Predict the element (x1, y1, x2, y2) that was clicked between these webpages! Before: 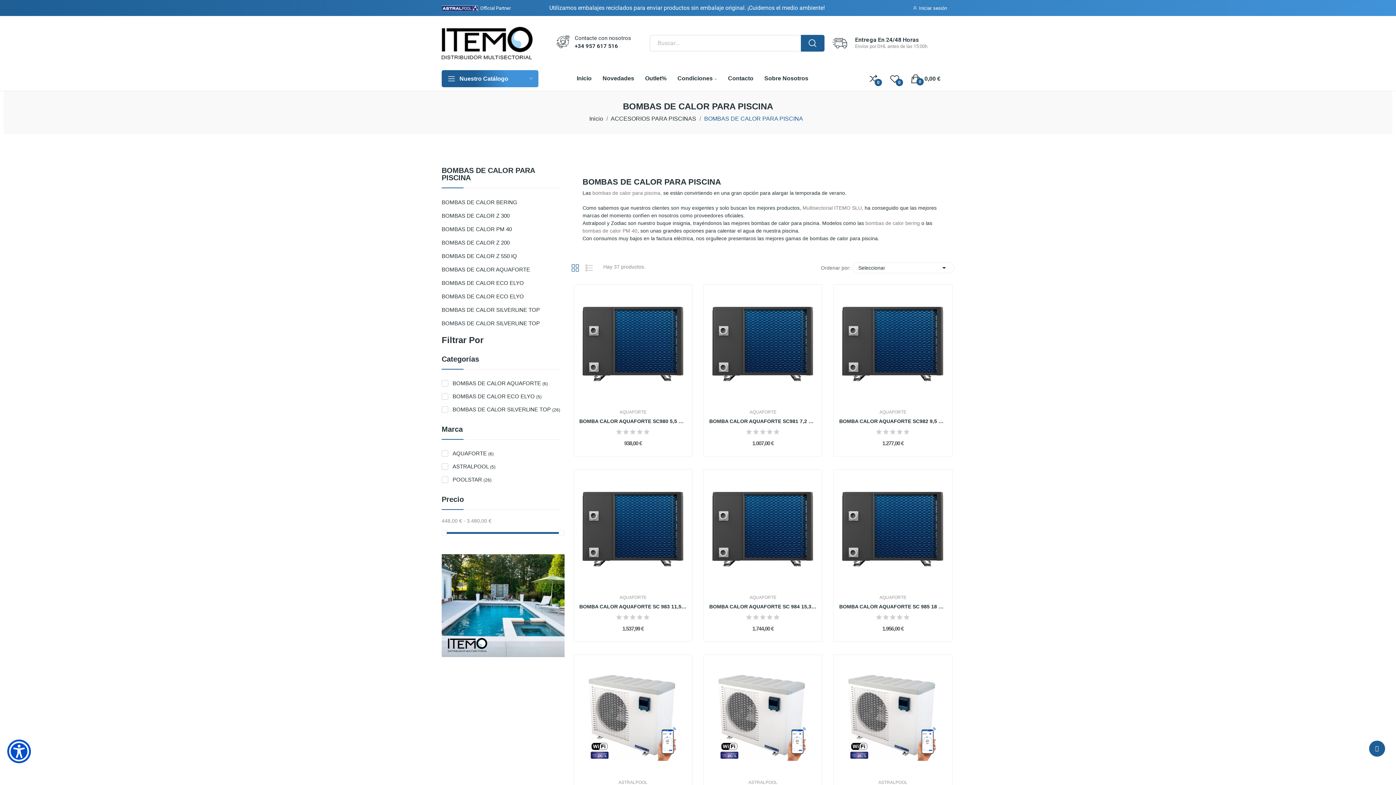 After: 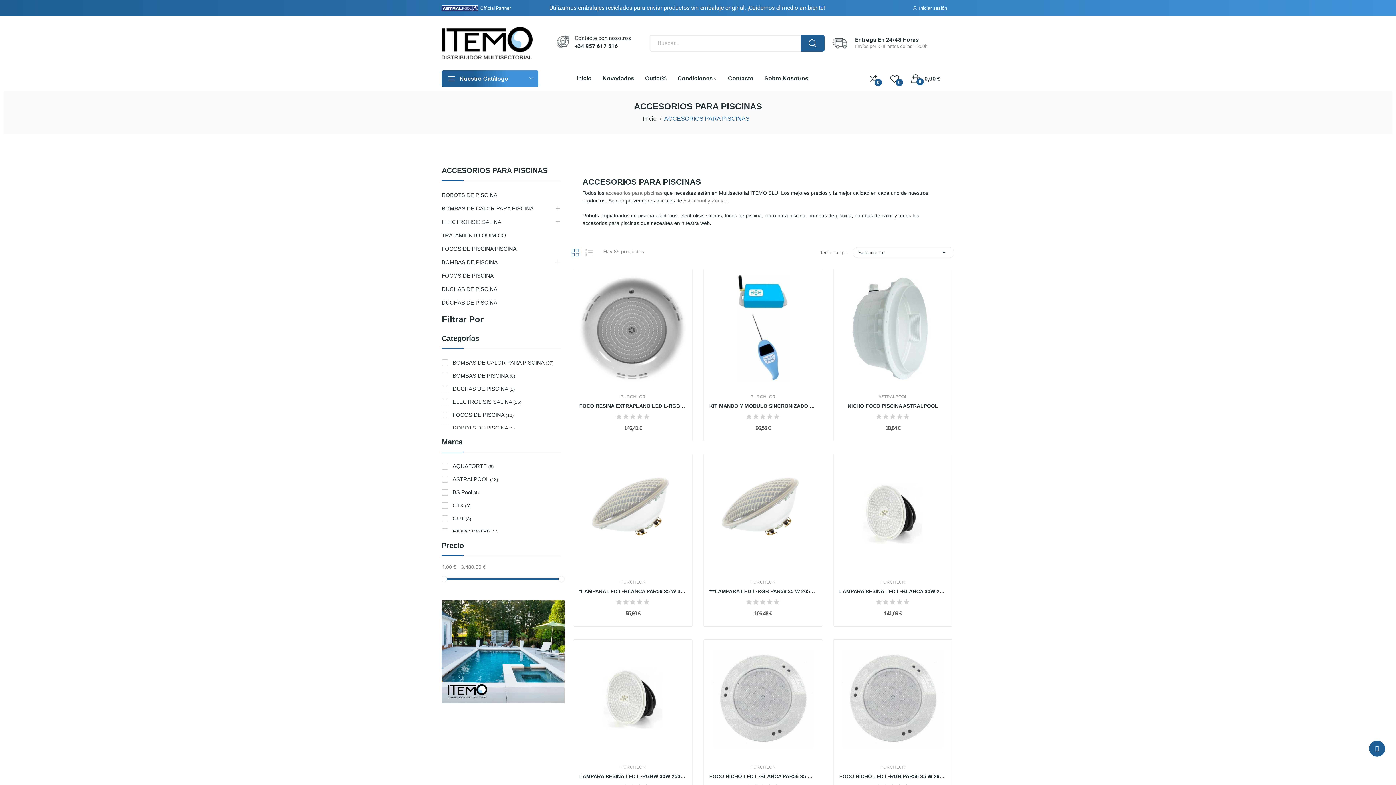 Action: bbox: (610, 115, 696, 121) label: ACCESORIOS PARA PISCINAS